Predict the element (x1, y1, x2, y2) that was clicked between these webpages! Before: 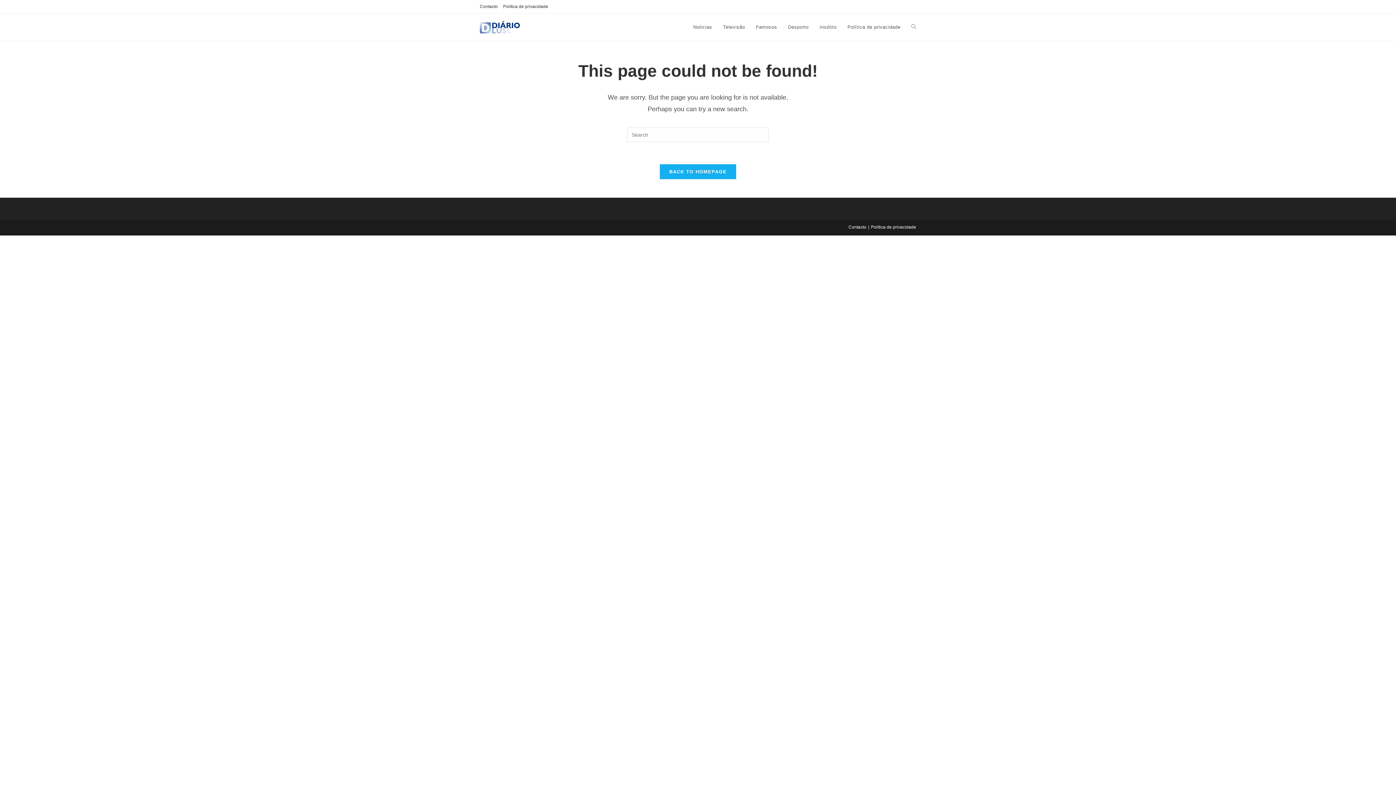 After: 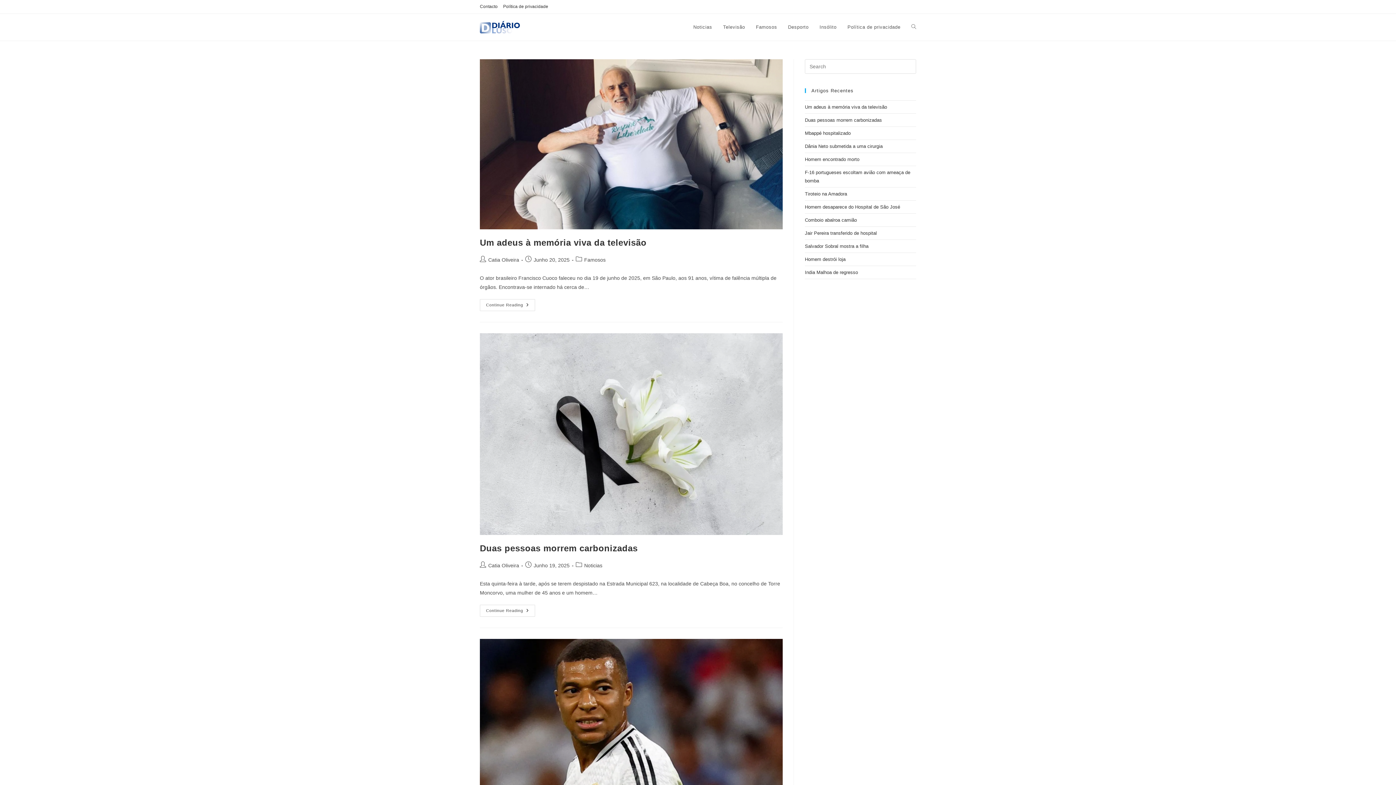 Action: label: BACK TO HOMEPAGE bbox: (659, 164, 736, 179)